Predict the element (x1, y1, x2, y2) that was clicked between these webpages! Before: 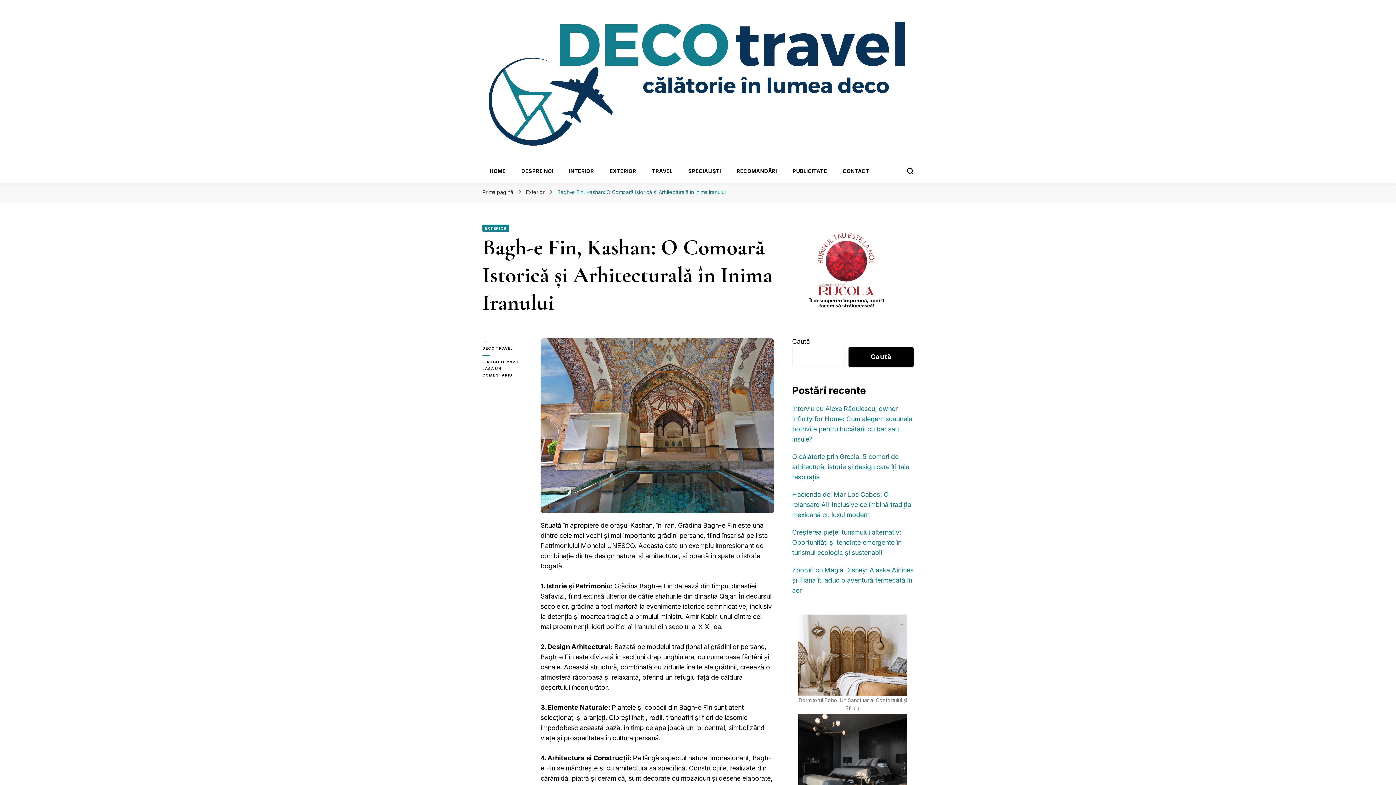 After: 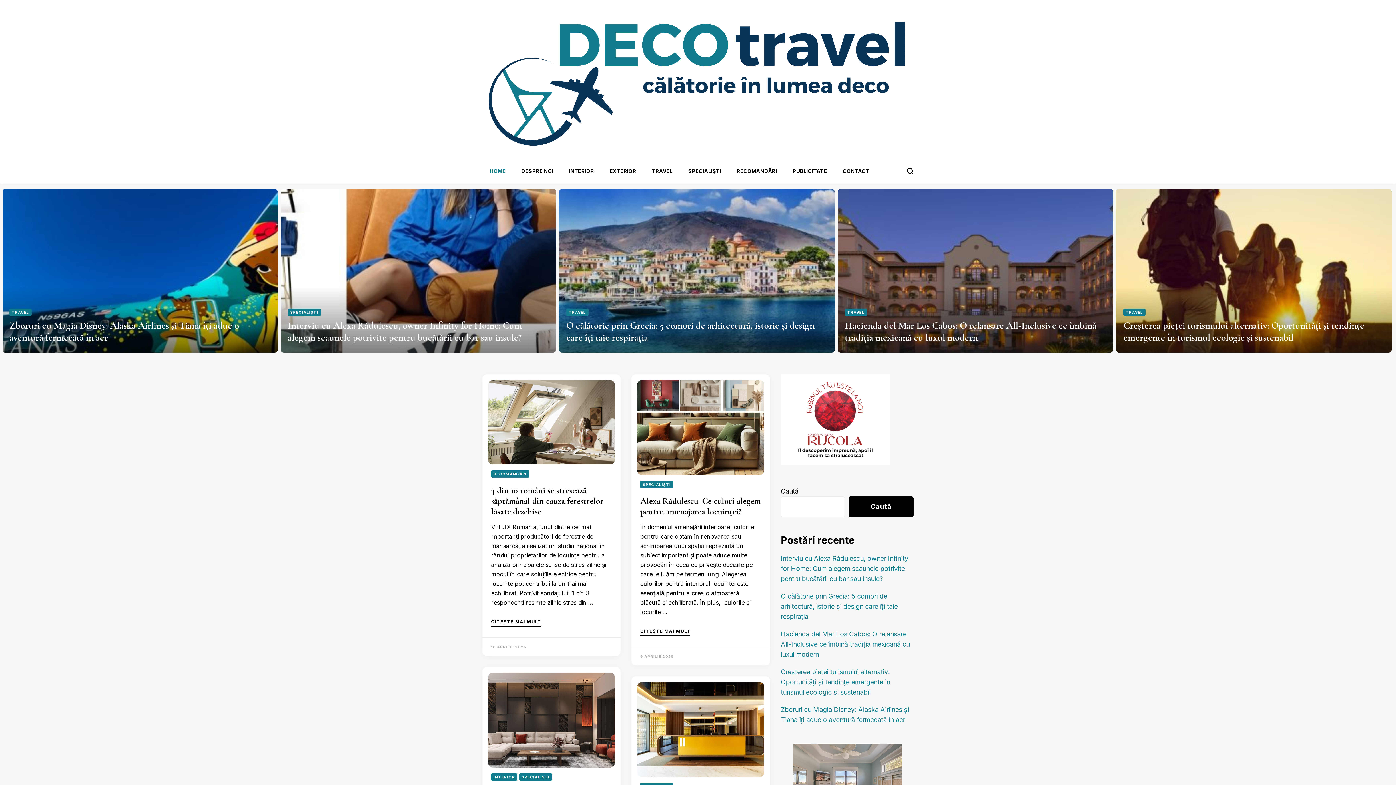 Action: bbox: (69, -66, 698, 134)